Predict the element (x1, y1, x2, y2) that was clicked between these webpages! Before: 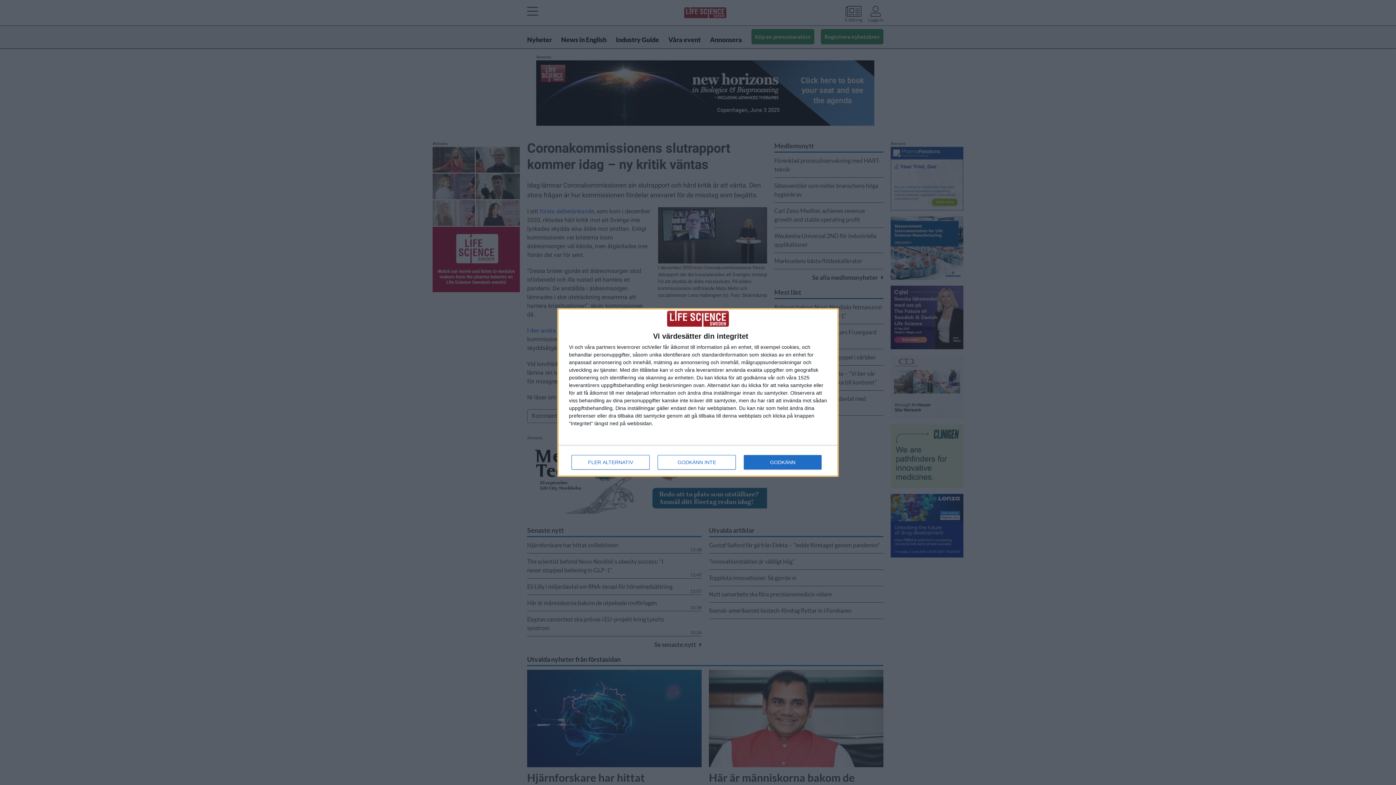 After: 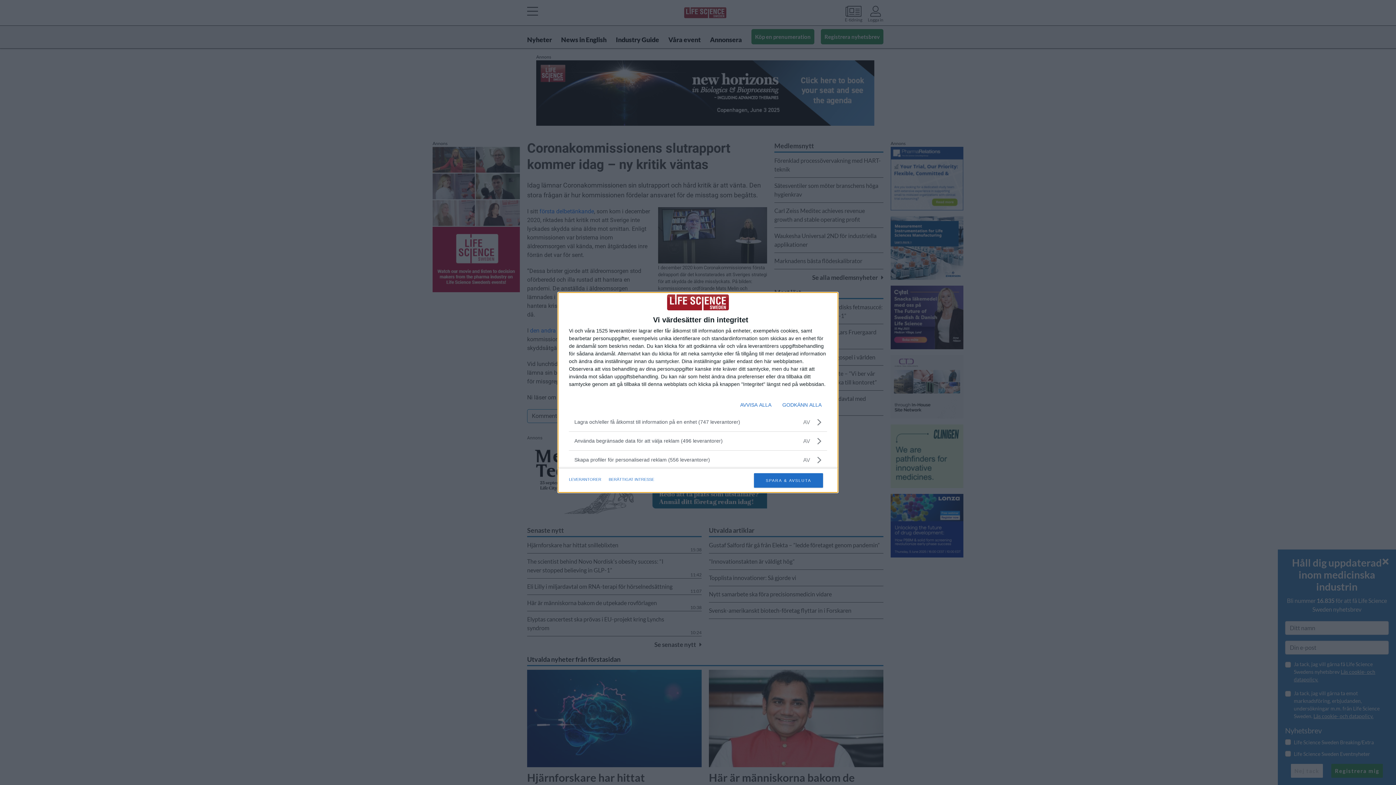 Action: bbox: (571, 455, 649, 469) label: FLER ALTERNATIV